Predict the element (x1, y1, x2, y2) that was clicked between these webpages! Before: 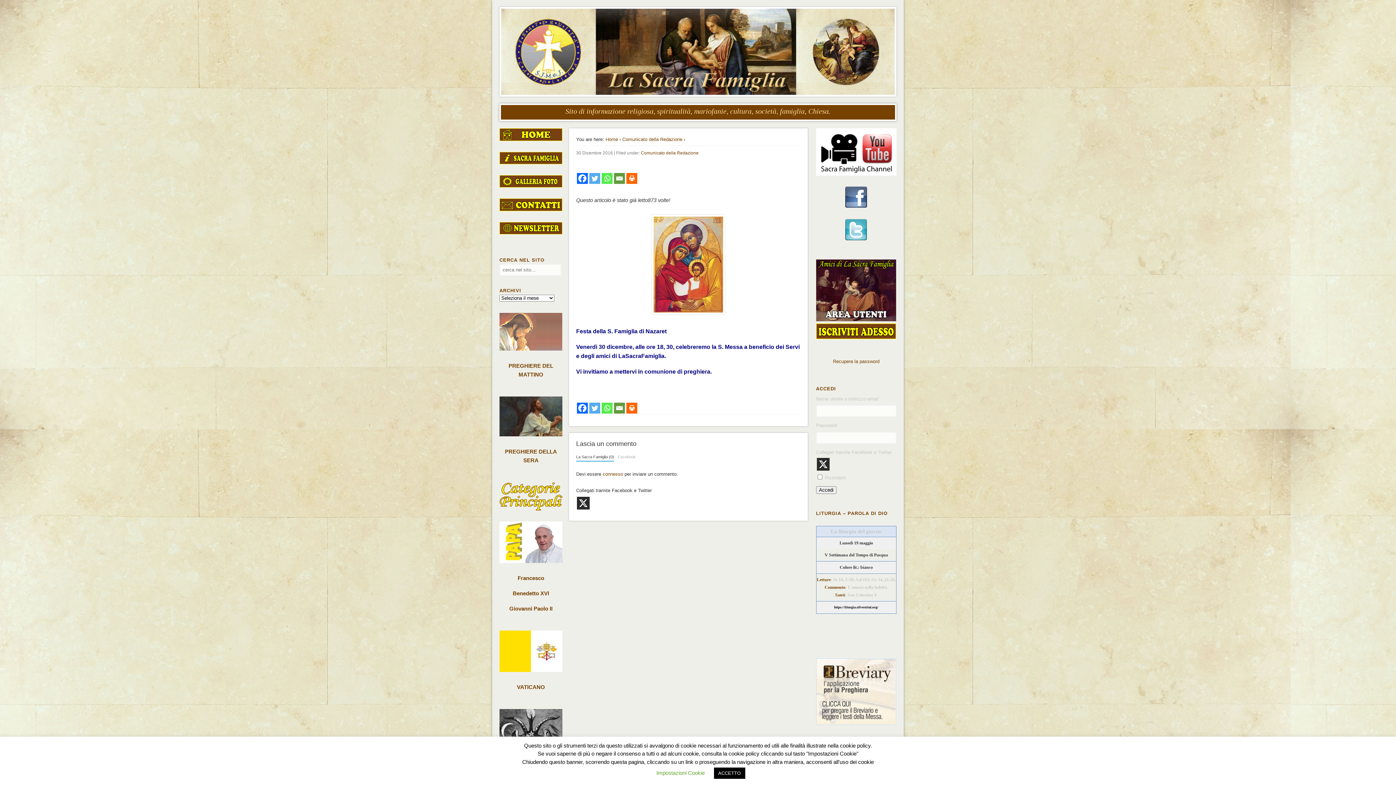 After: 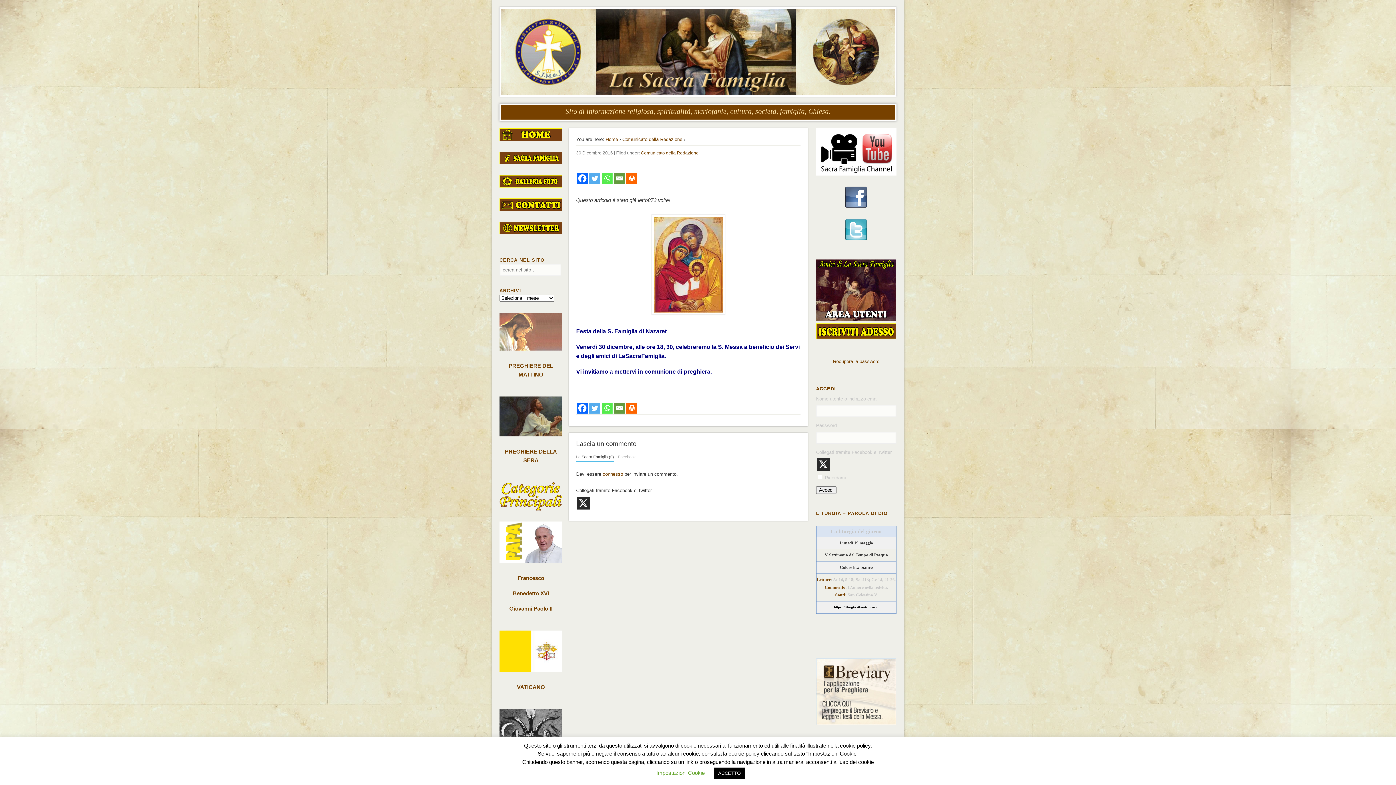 Action: bbox: (845, 203, 867, 209)